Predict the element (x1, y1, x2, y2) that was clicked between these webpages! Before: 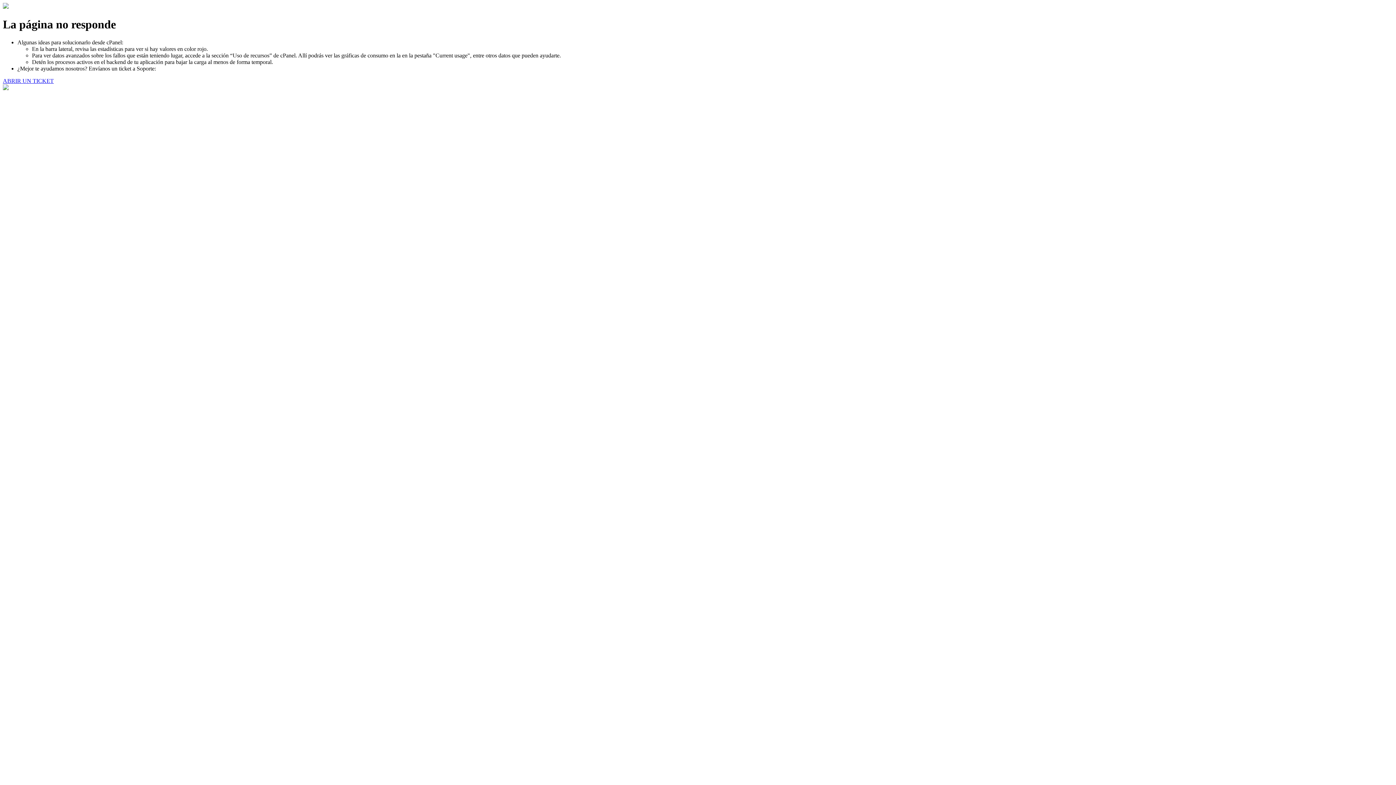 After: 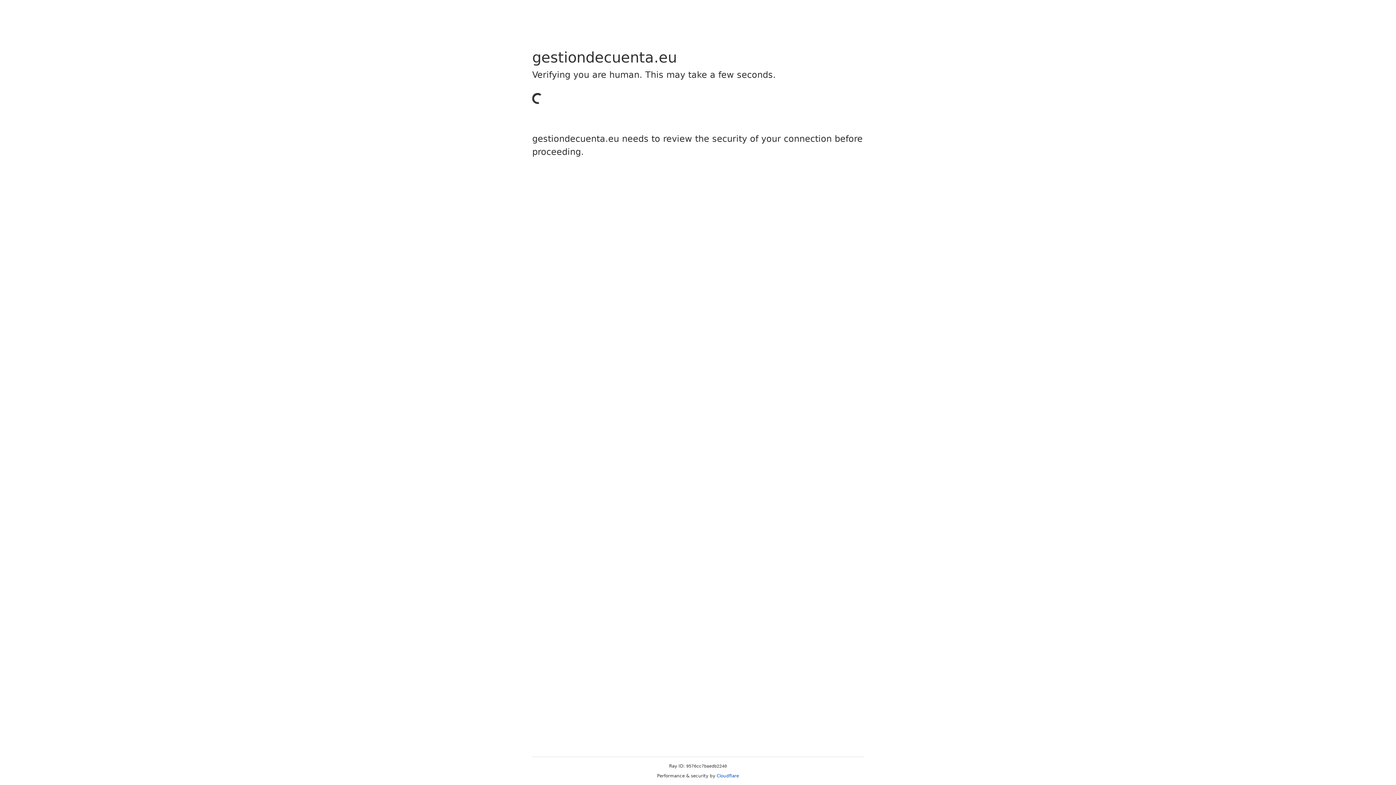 Action: label: ABRIR UN TICKET bbox: (2, 77, 53, 83)